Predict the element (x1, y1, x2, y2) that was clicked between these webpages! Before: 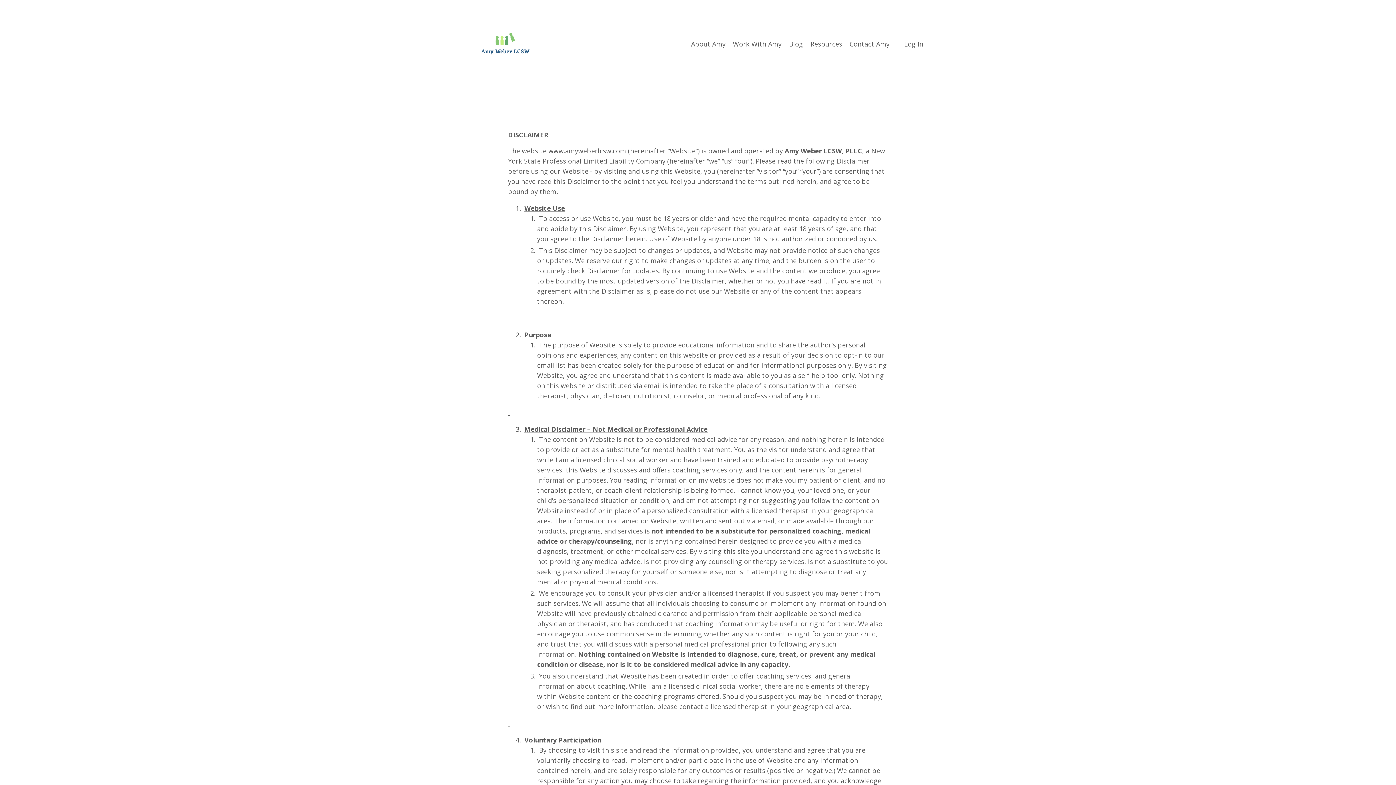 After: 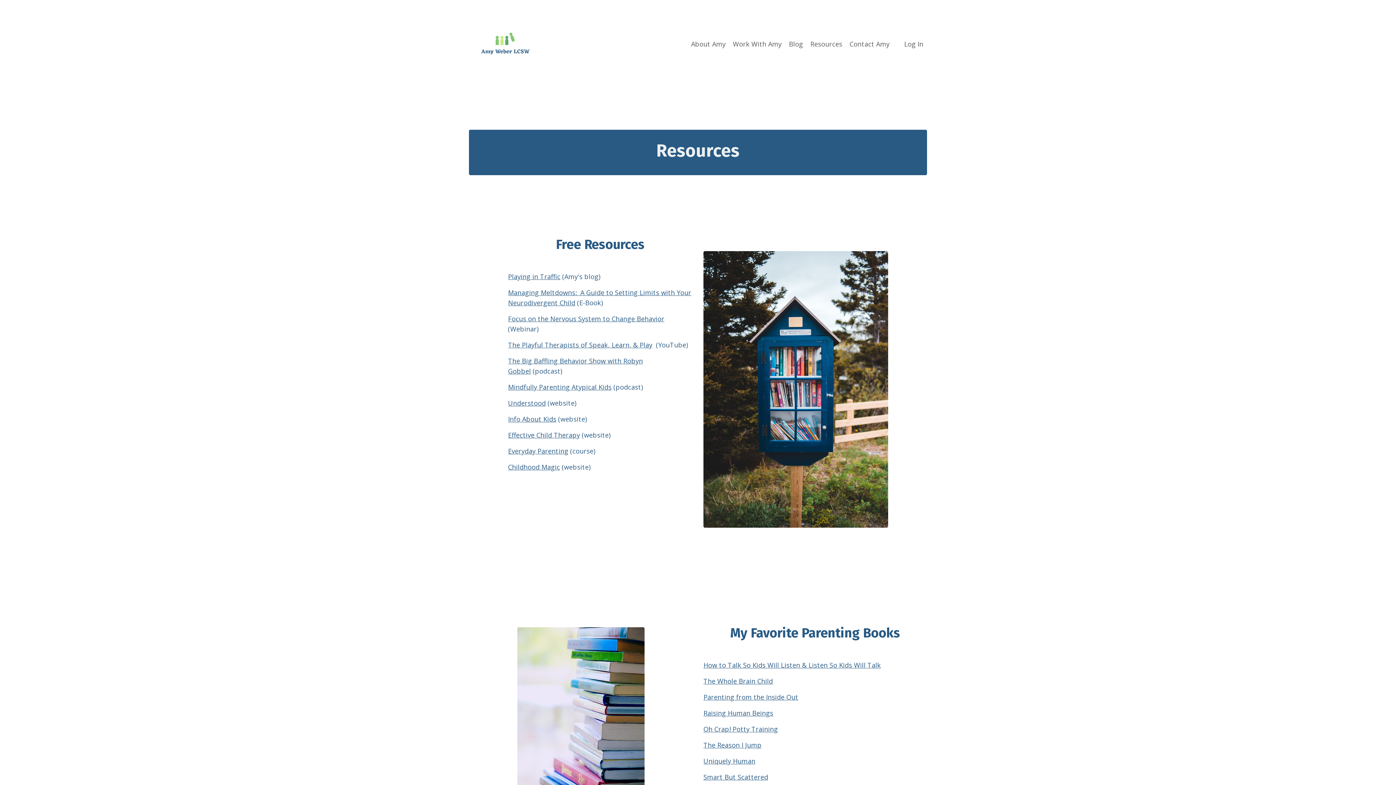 Action: bbox: (810, 38, 842, 49) label: Resources